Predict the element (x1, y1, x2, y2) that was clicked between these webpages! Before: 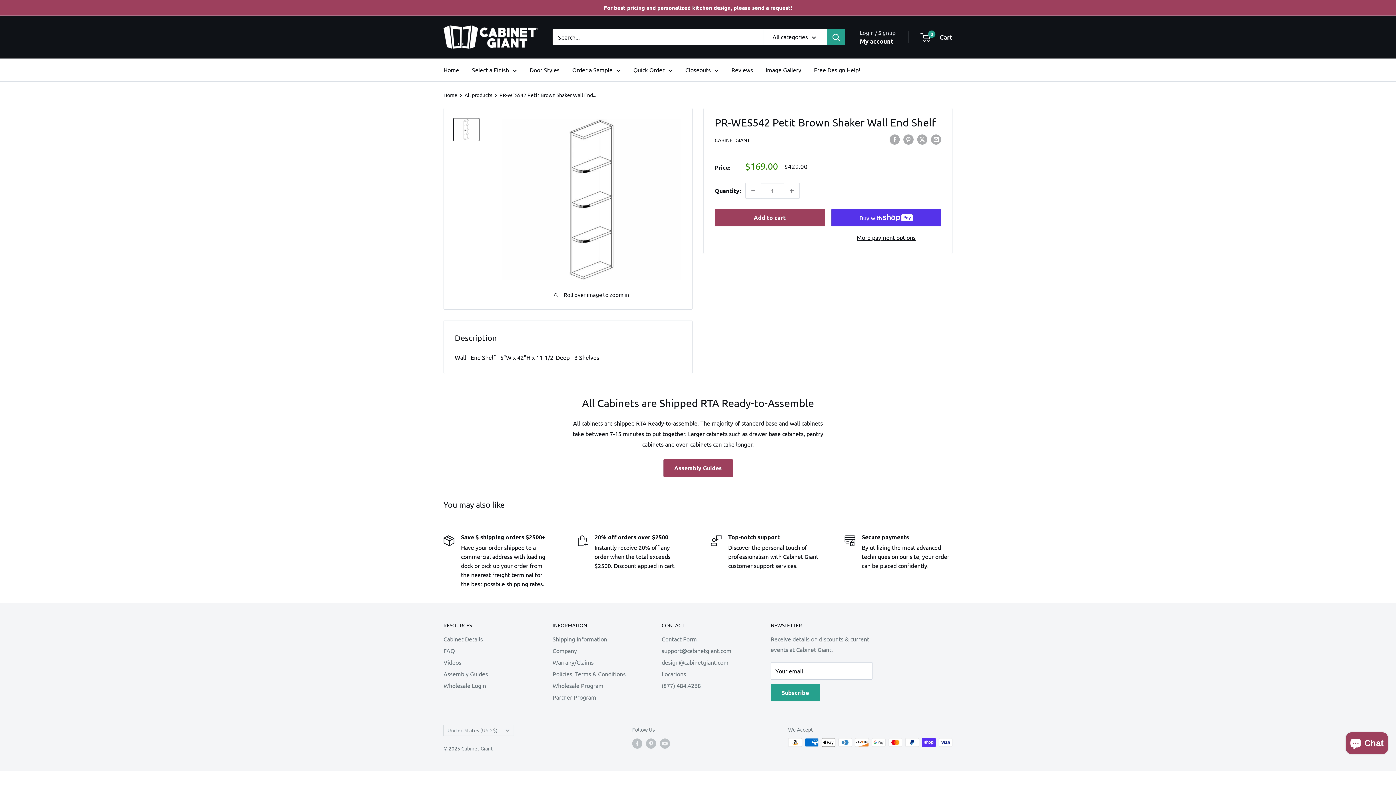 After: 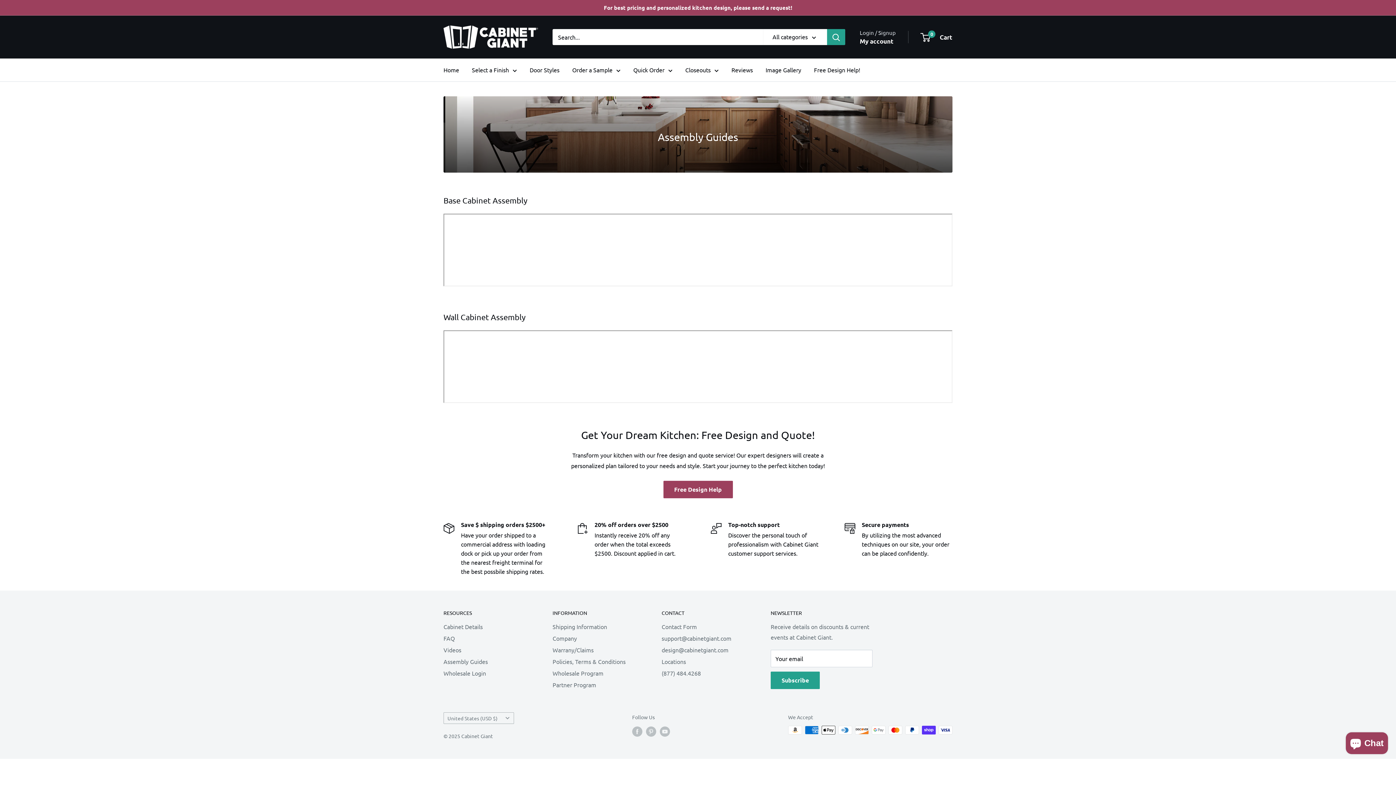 Action: bbox: (443, 668, 527, 679) label: Assembly Guides